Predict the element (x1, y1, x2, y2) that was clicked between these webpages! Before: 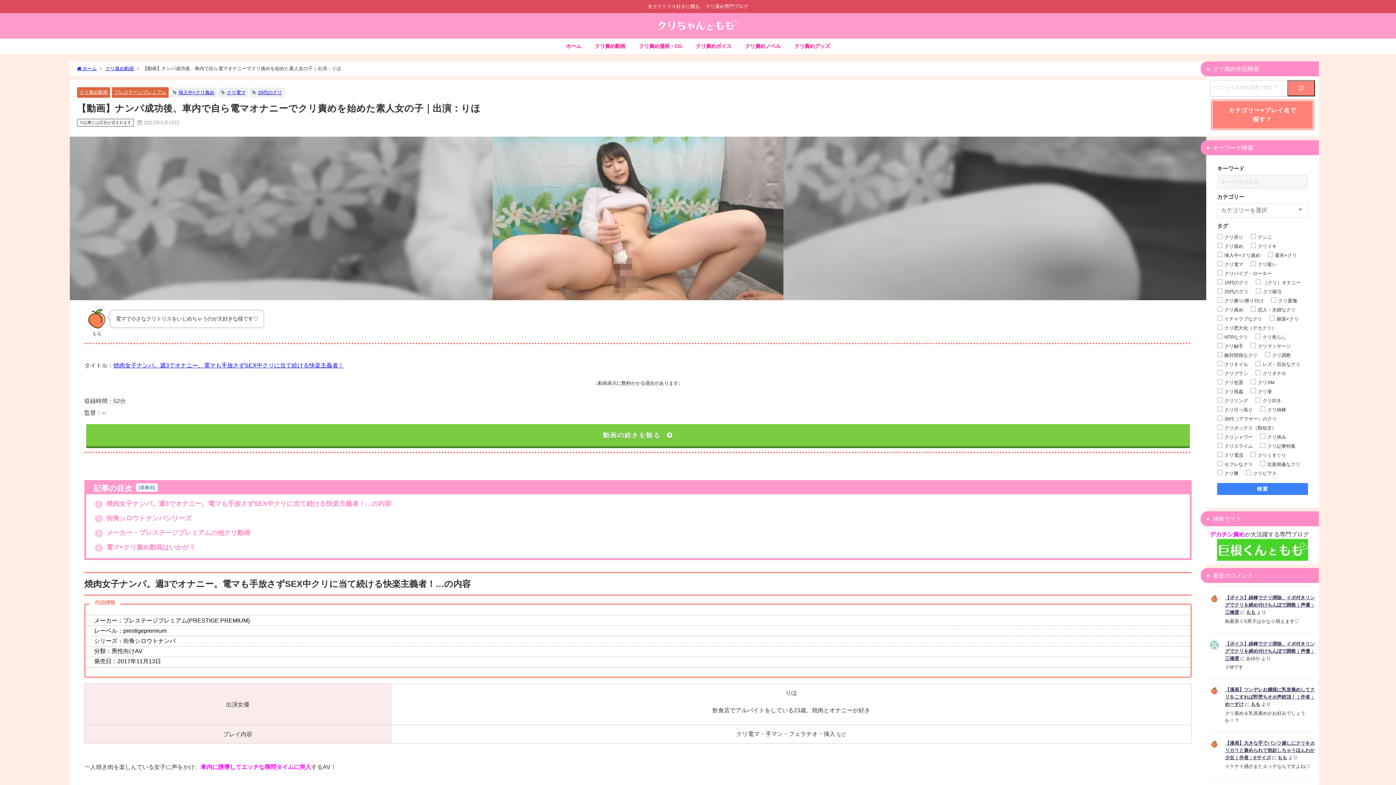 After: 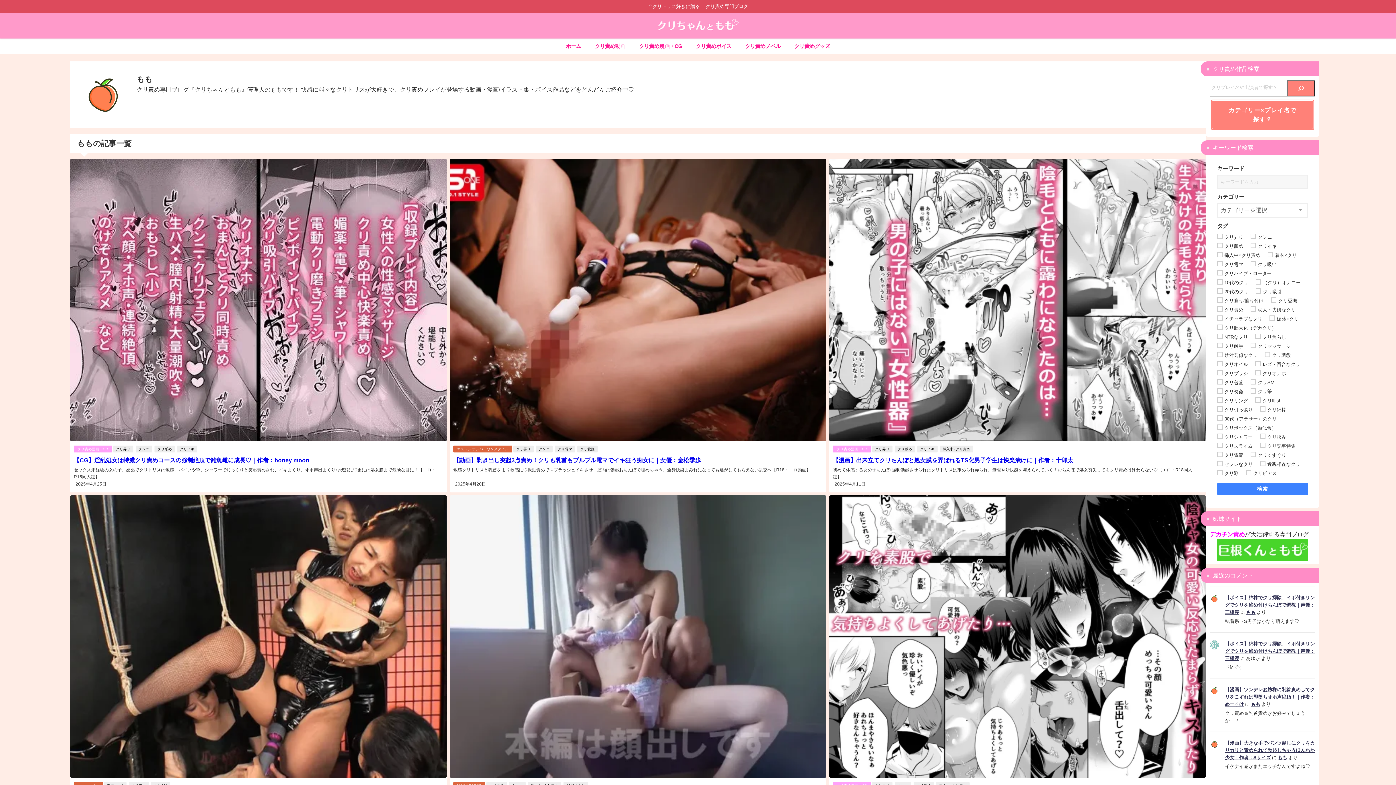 Action: label: もも bbox: (1246, 610, 1255, 615)